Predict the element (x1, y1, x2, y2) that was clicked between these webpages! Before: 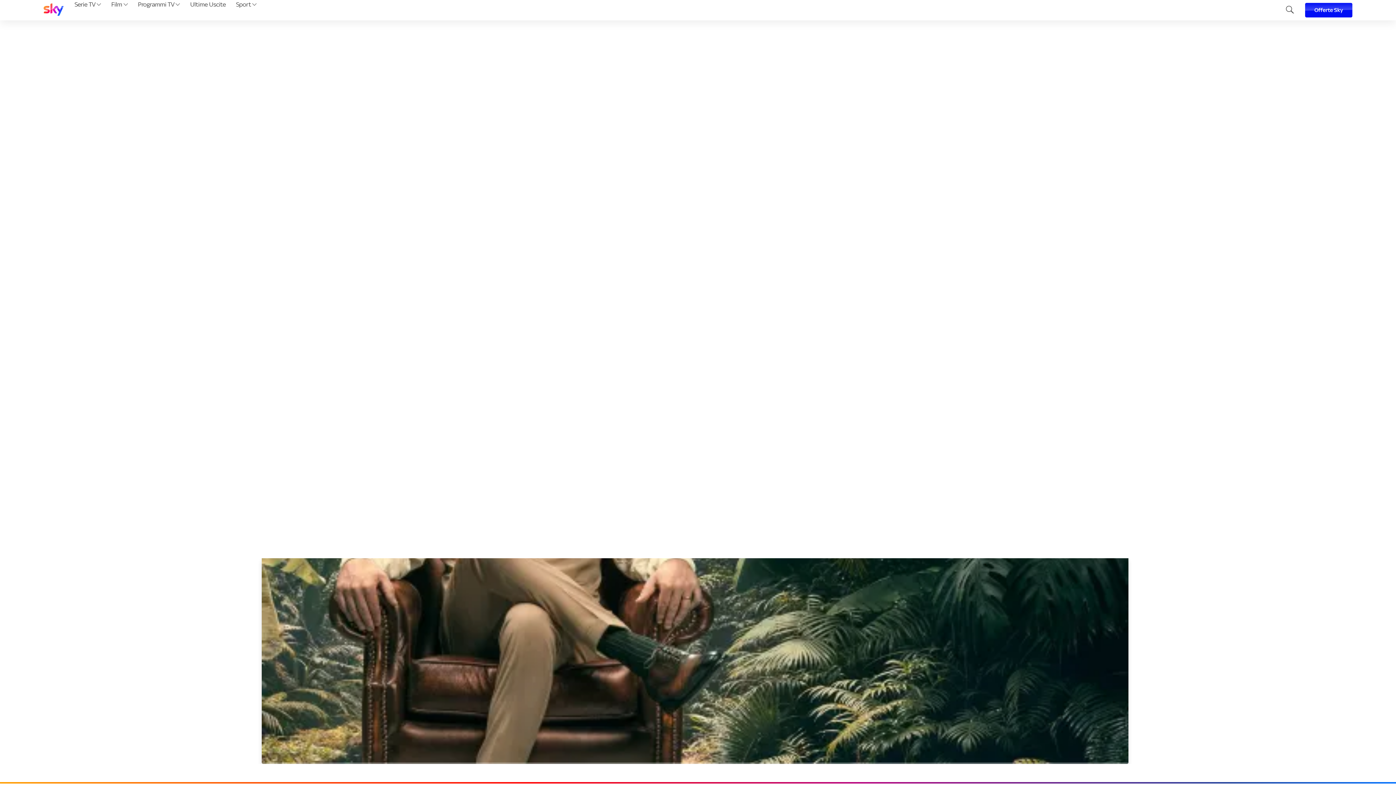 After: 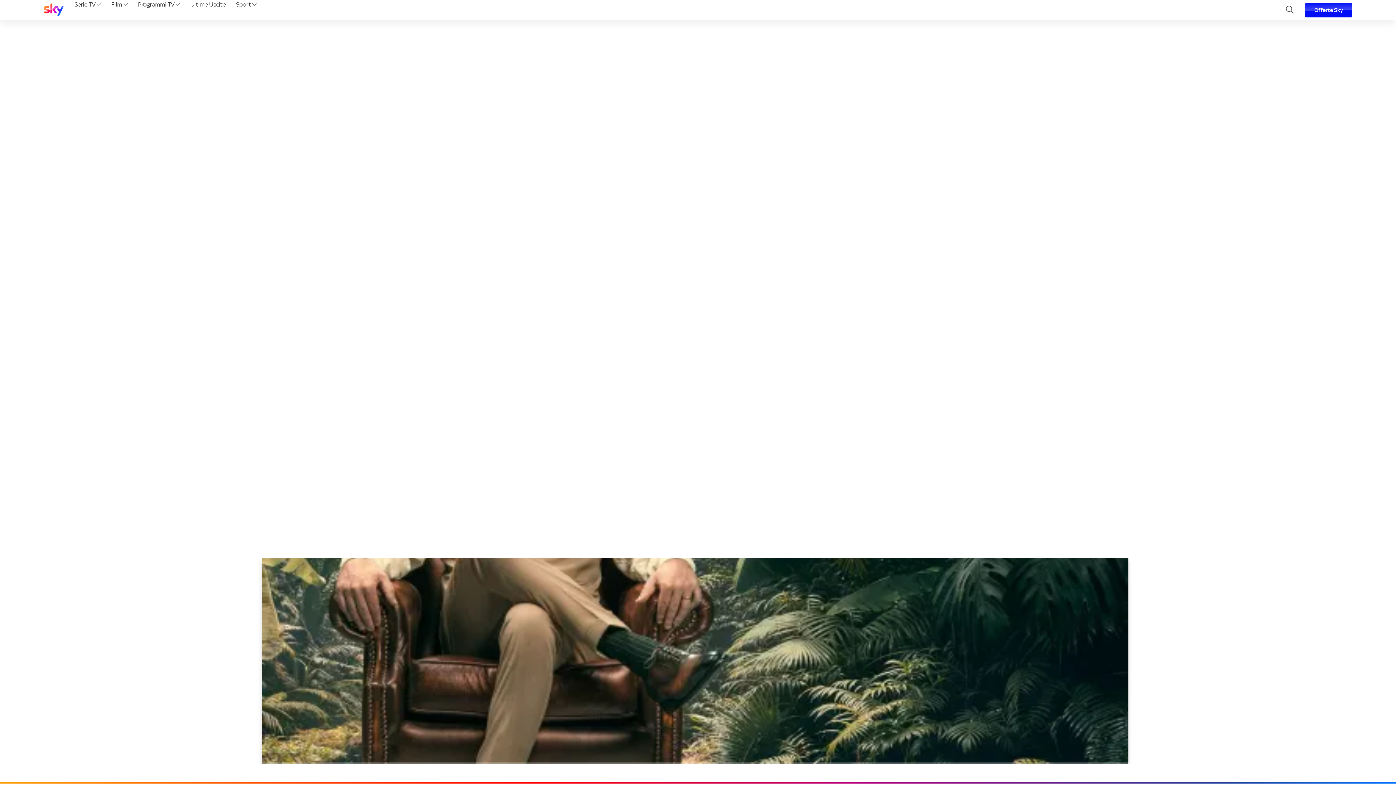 Action: label: Sport  bbox: (233, 0, 259, 20)